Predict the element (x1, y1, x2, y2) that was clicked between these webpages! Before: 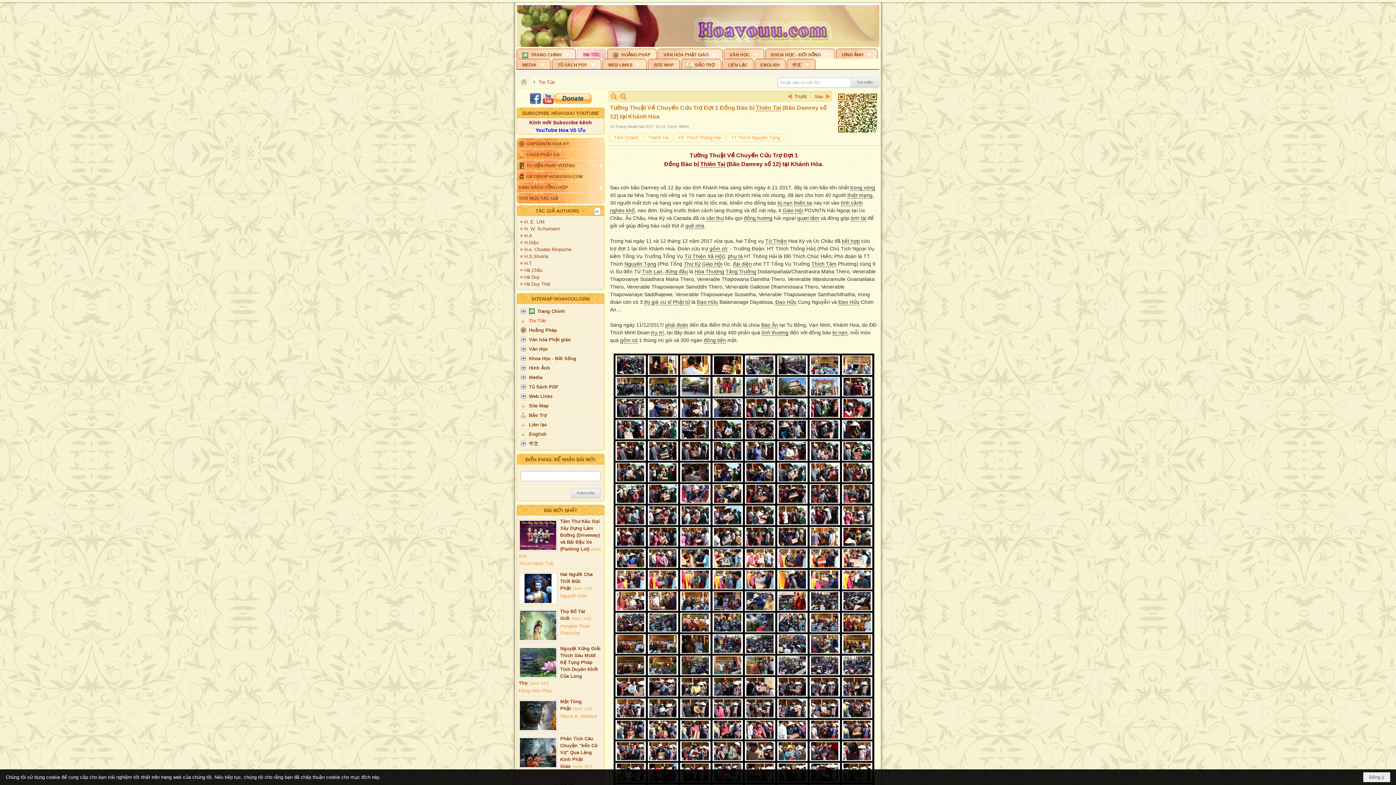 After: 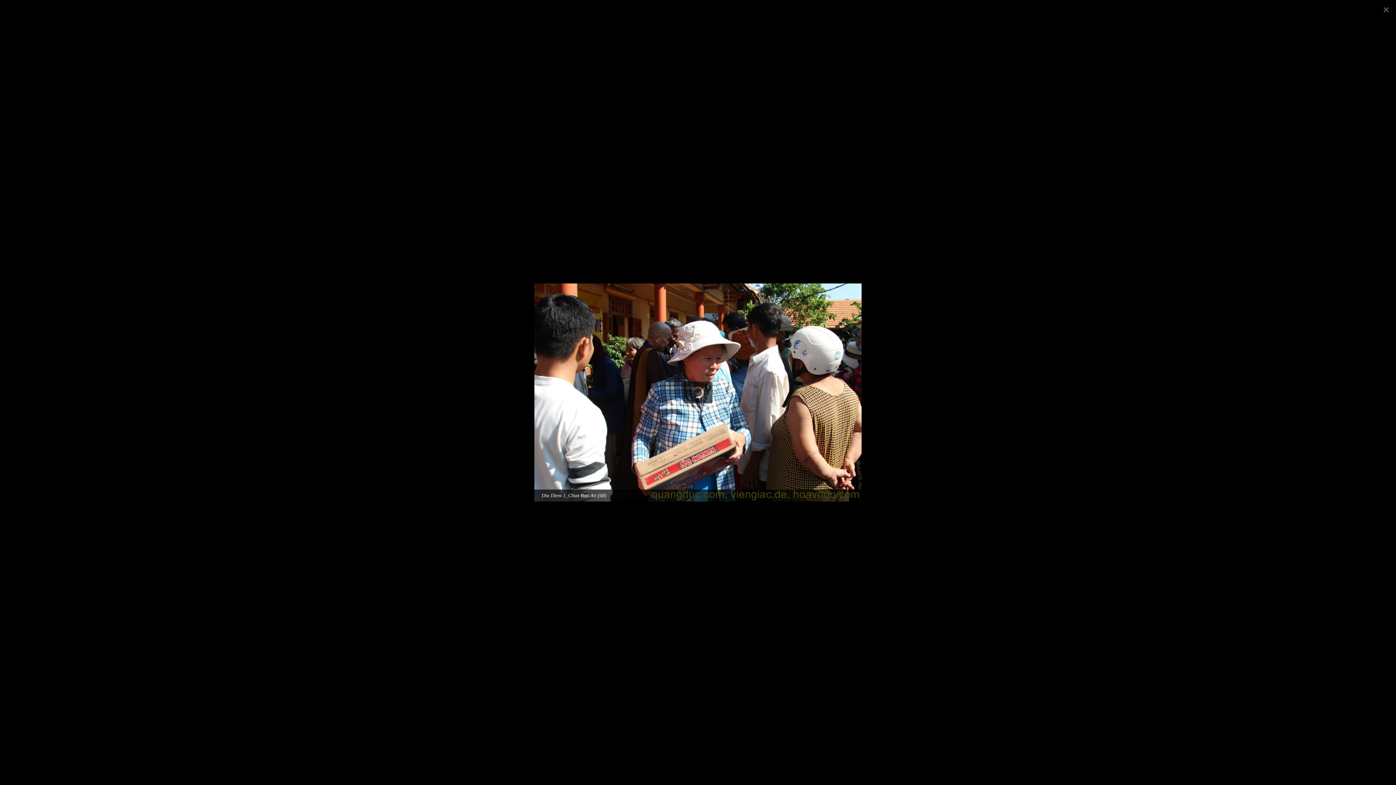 Action: bbox: (648, 528, 677, 546)